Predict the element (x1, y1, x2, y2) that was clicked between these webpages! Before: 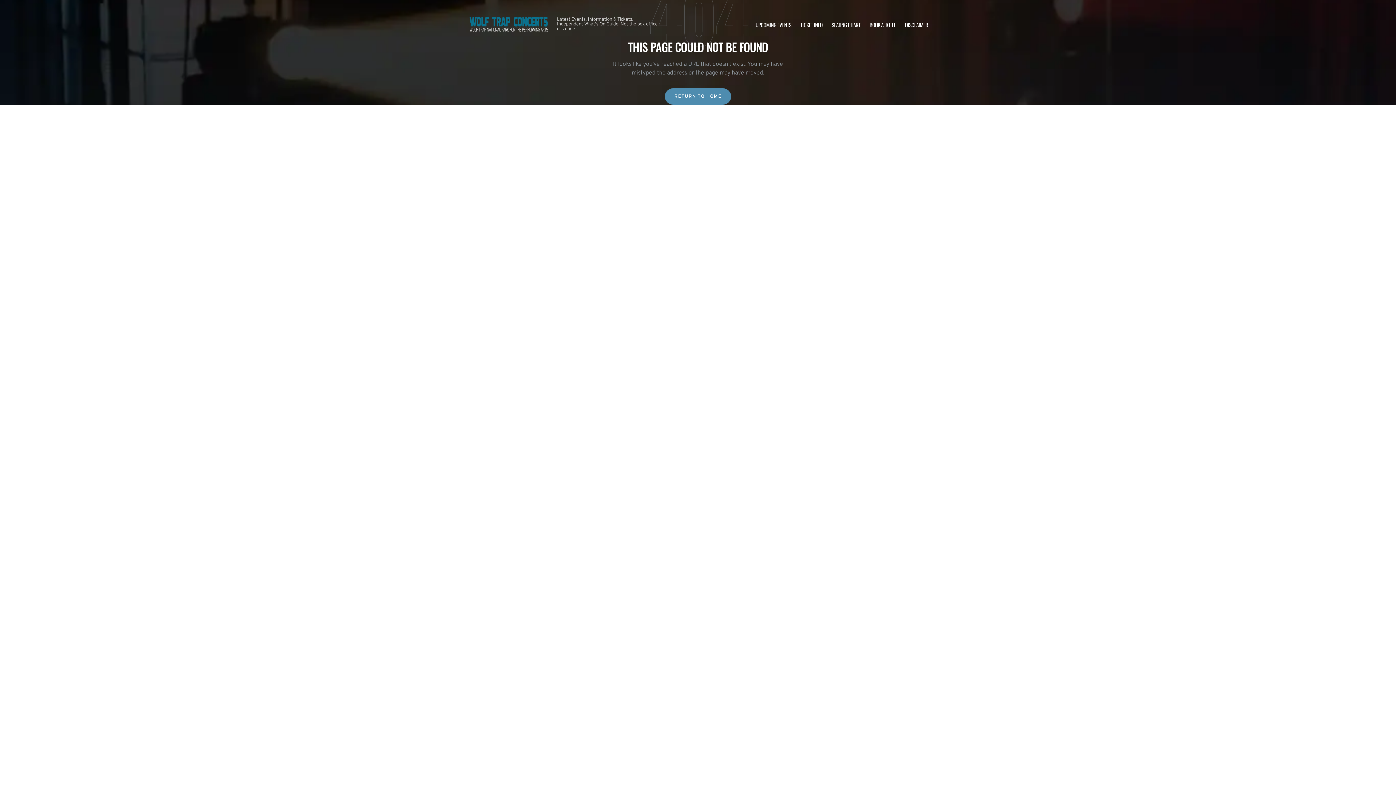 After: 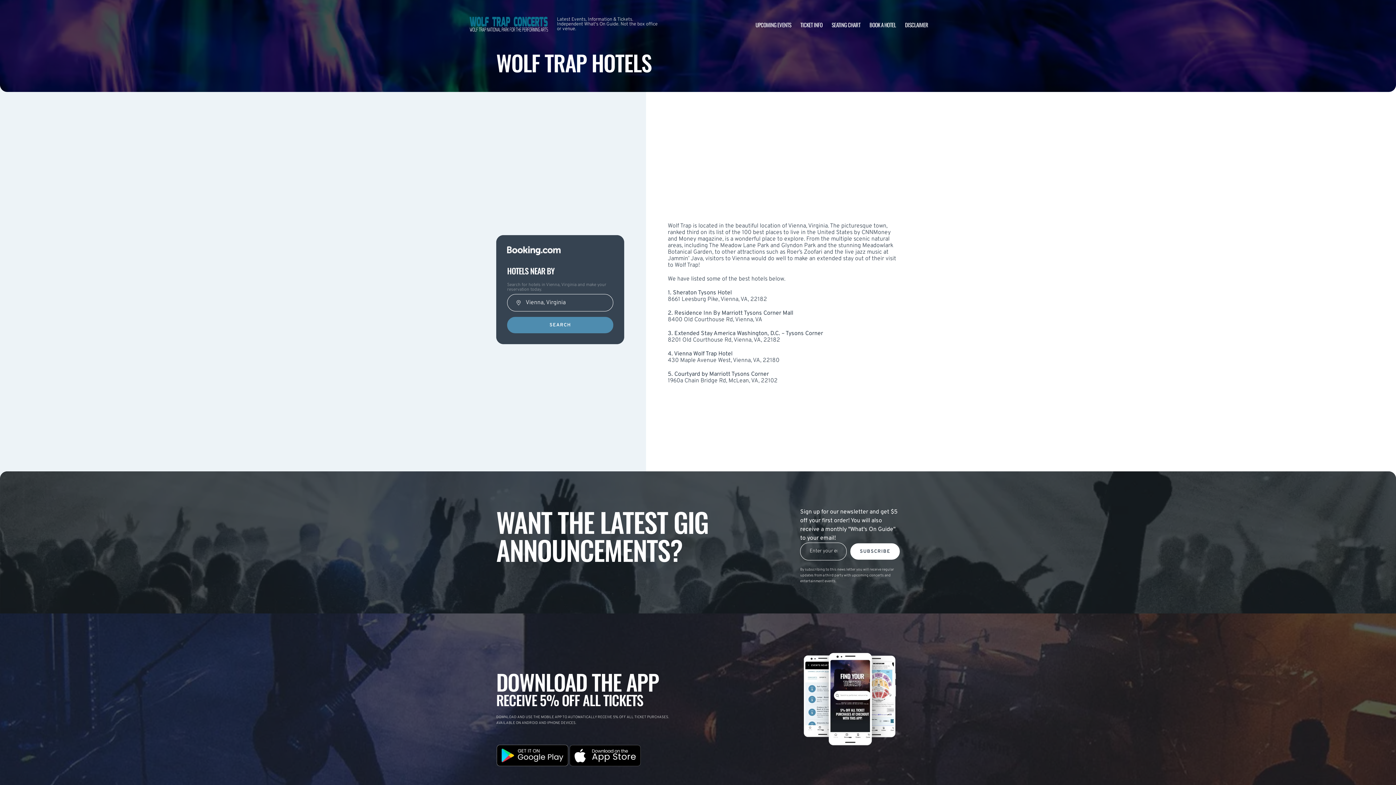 Action: bbox: (869, 20, 896, 28) label: BOOK A HOTEL